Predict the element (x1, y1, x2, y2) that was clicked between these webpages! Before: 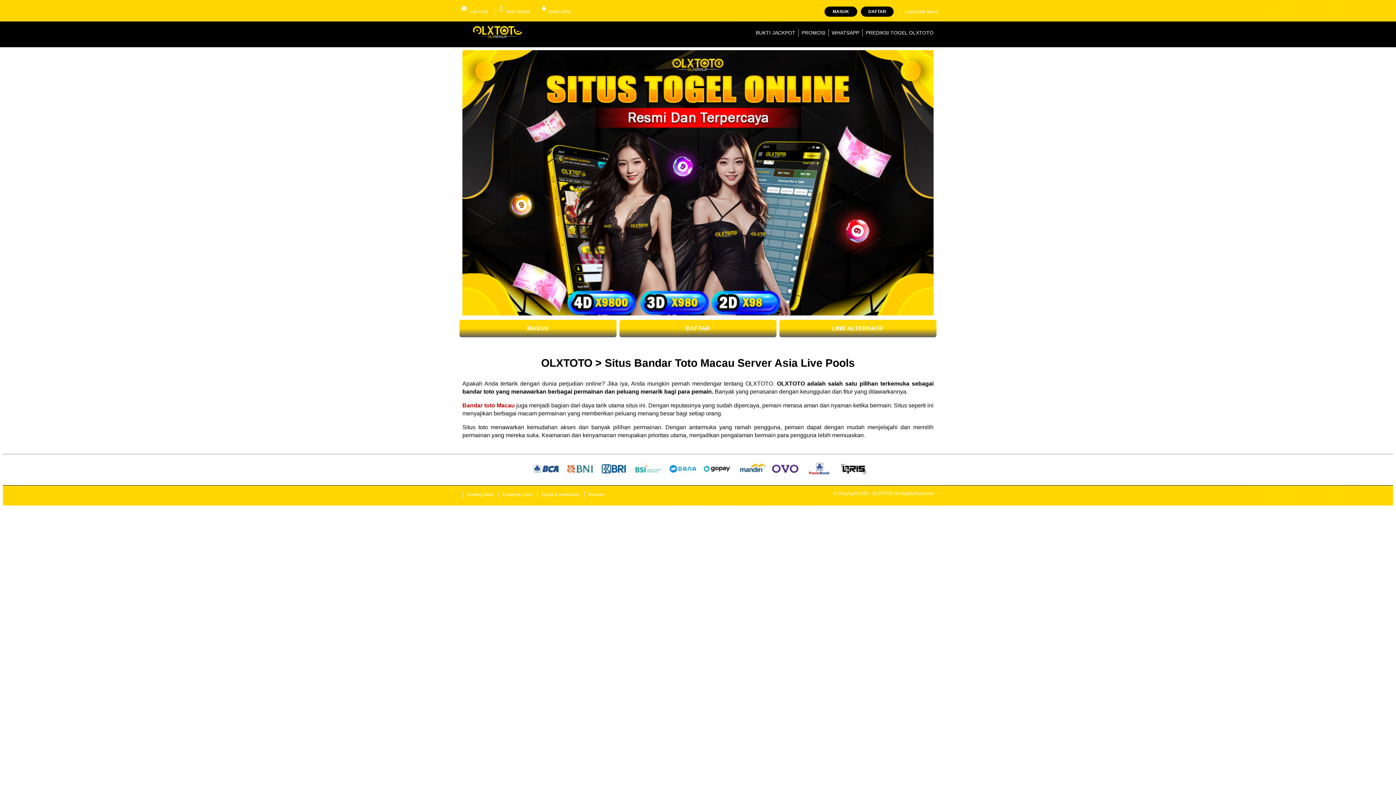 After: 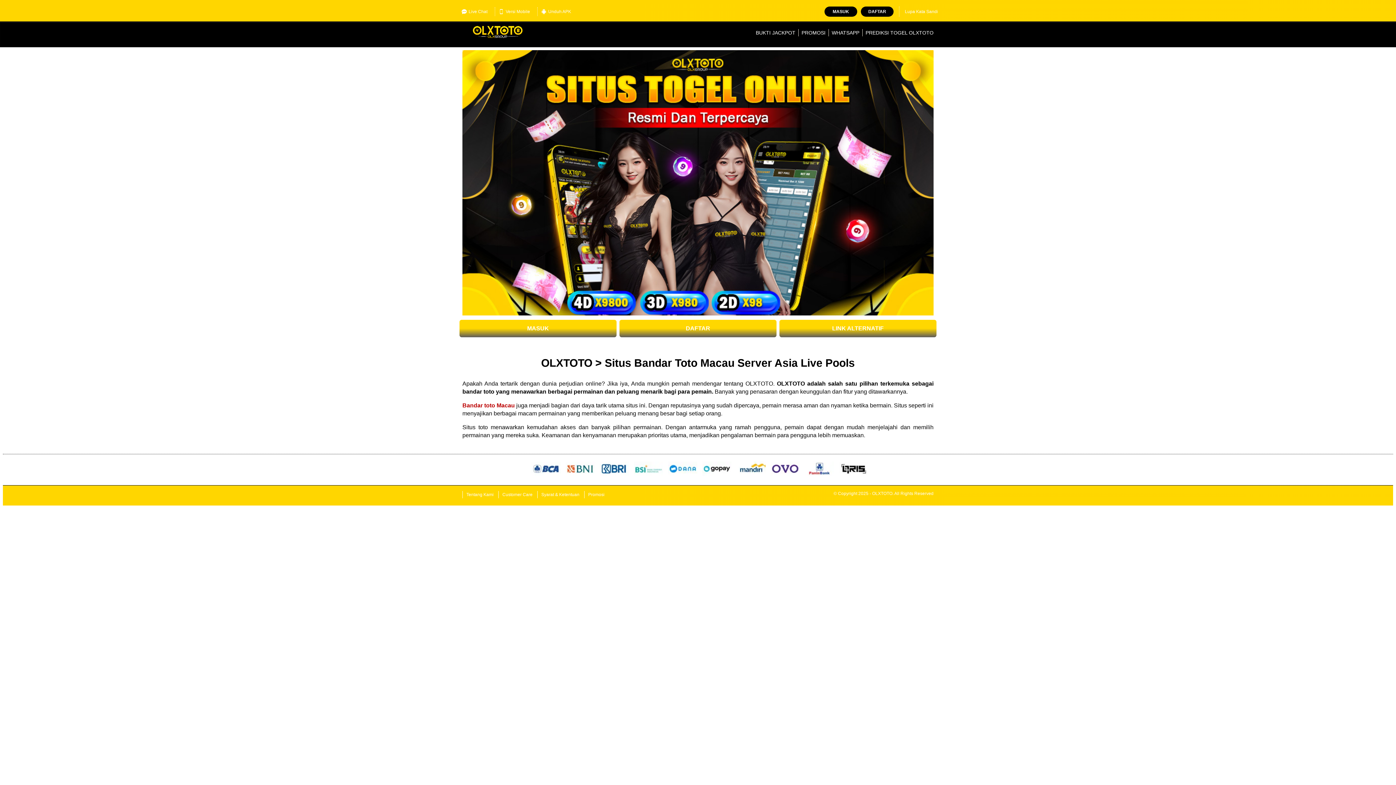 Action: bbox: (495, 7, 533, 16) label: Versi Mobile